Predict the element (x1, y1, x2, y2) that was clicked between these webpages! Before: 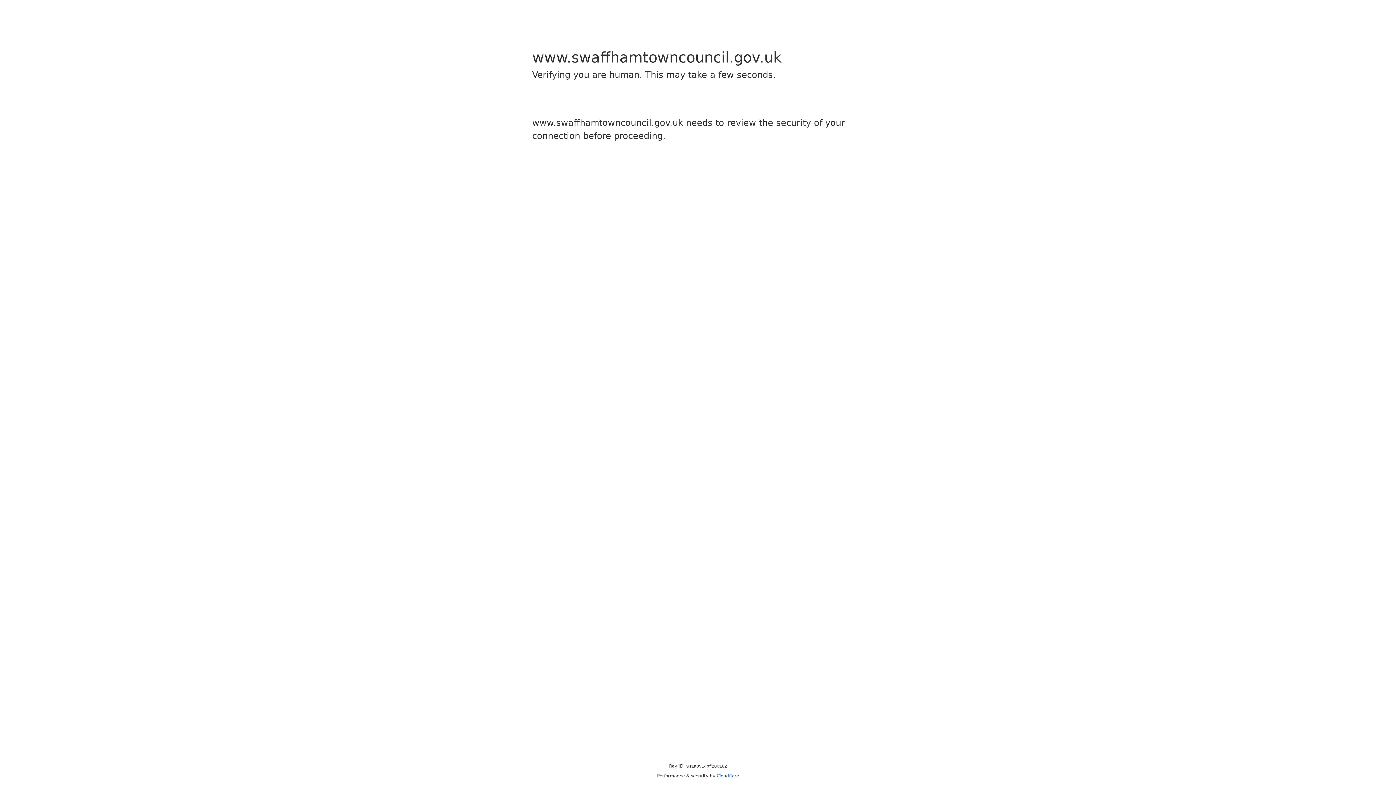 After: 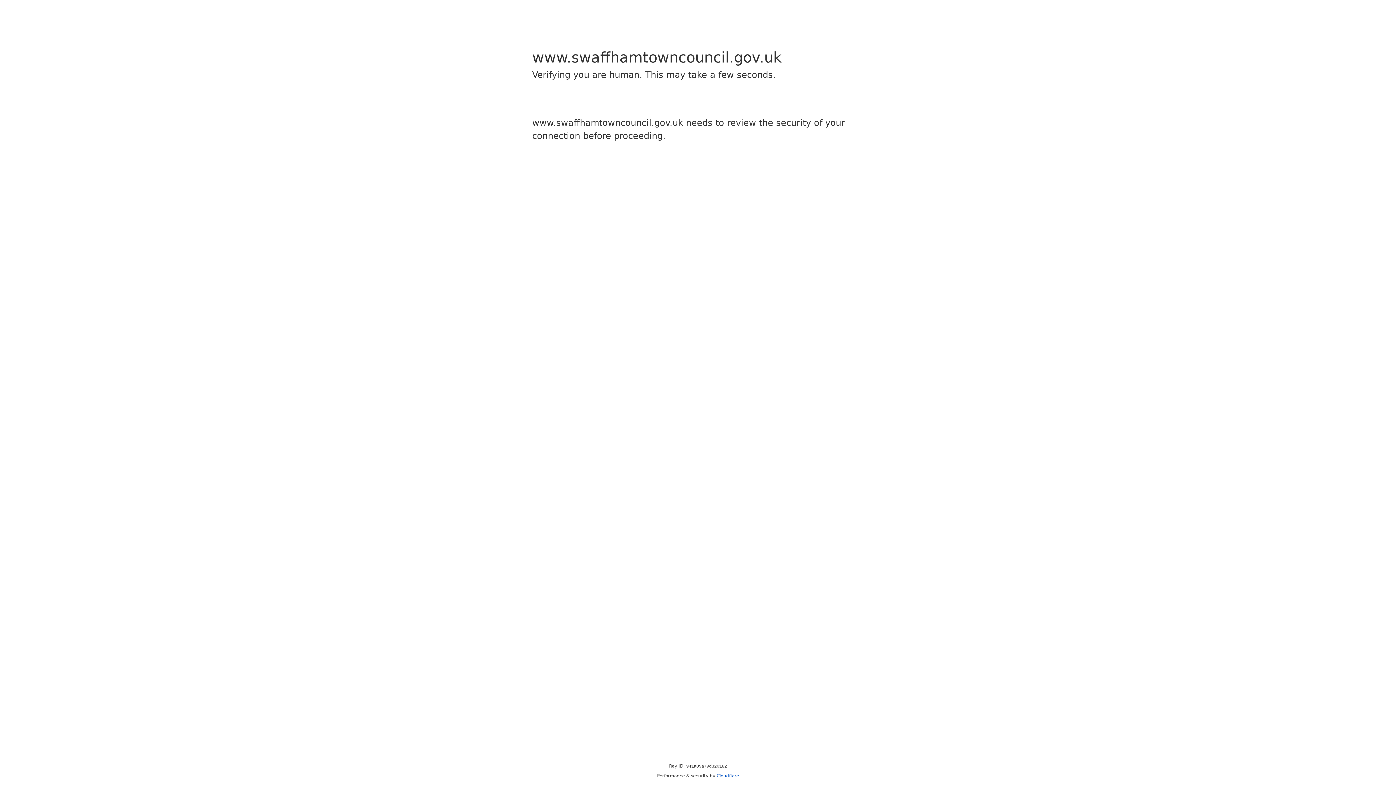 Action: bbox: (716, 773, 739, 778) label: Cloudflare